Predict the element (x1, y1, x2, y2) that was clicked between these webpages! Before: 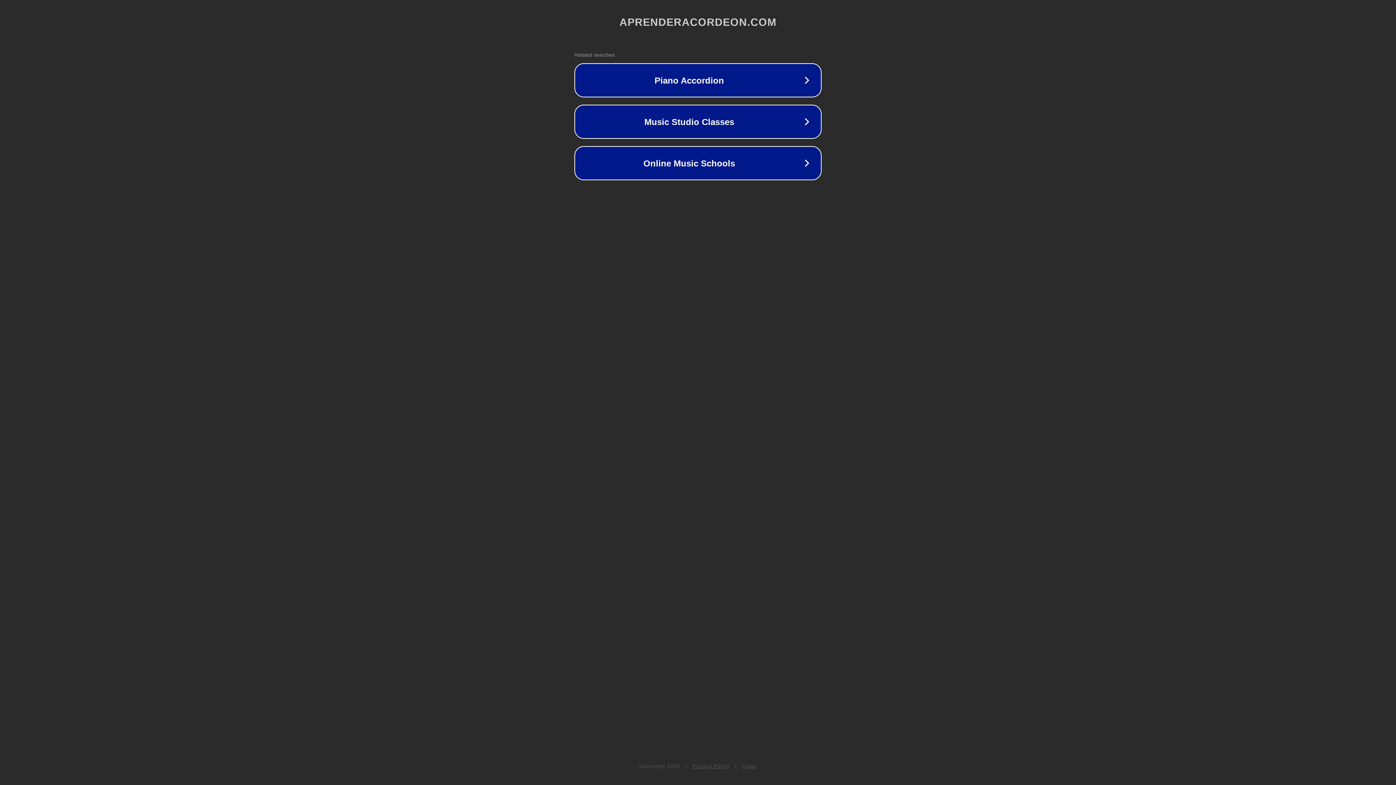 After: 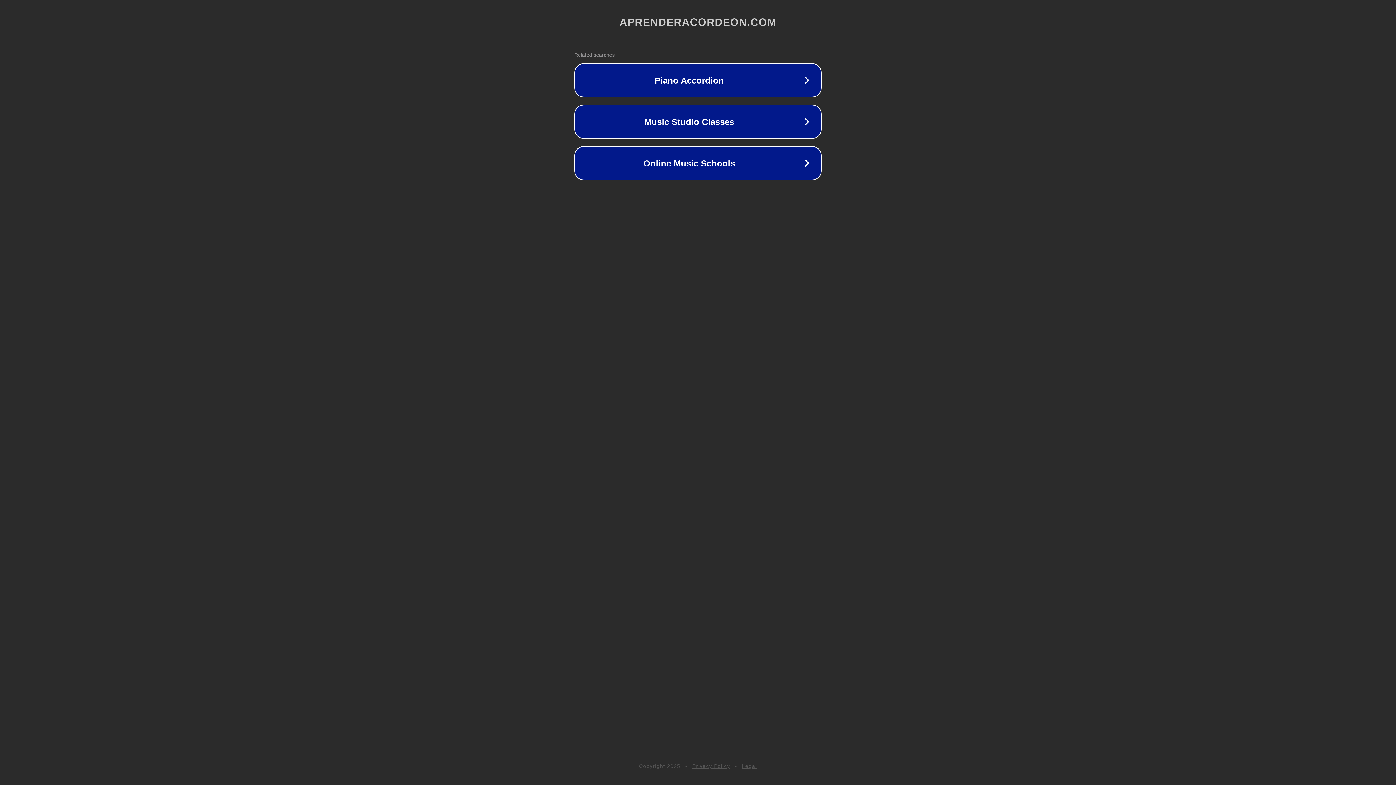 Action: label: Privacy Policy bbox: (692, 763, 730, 769)